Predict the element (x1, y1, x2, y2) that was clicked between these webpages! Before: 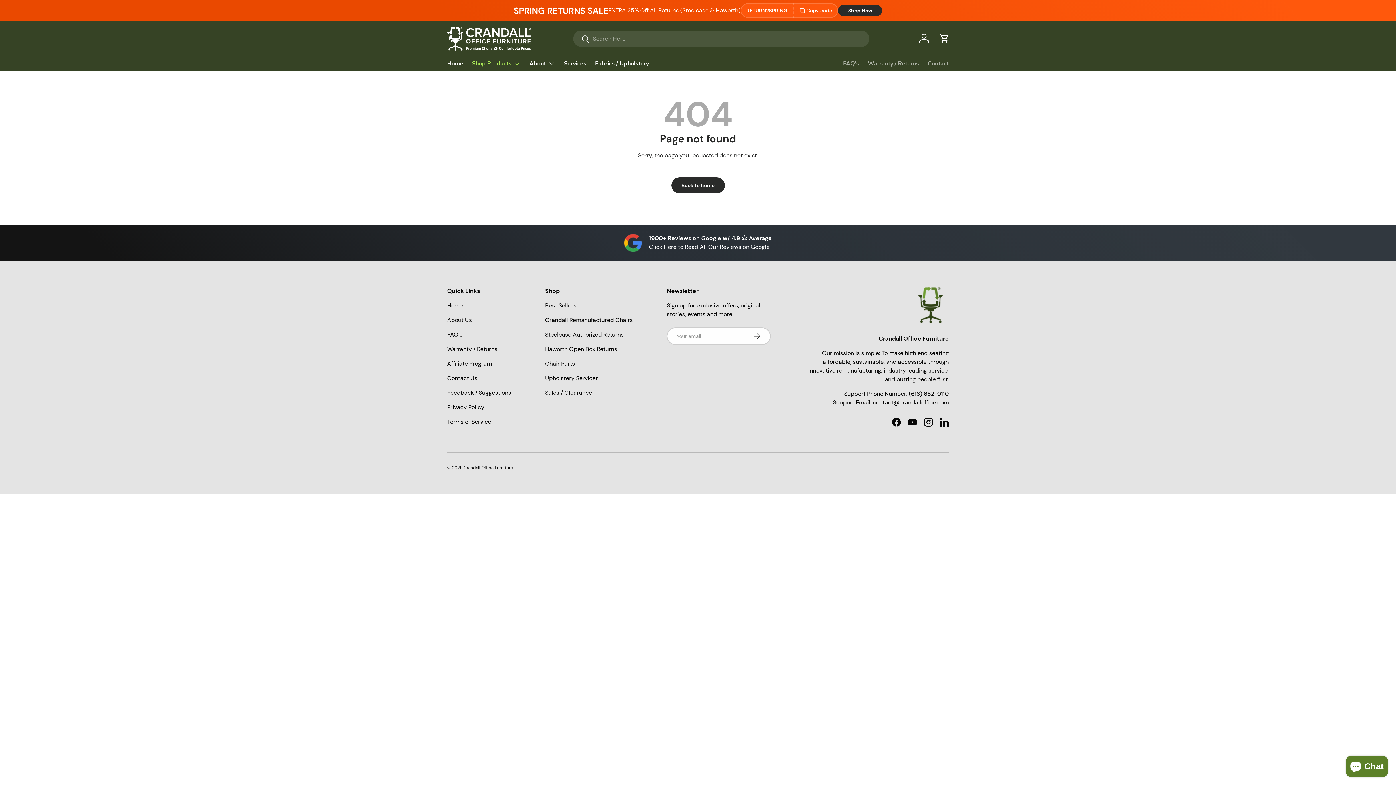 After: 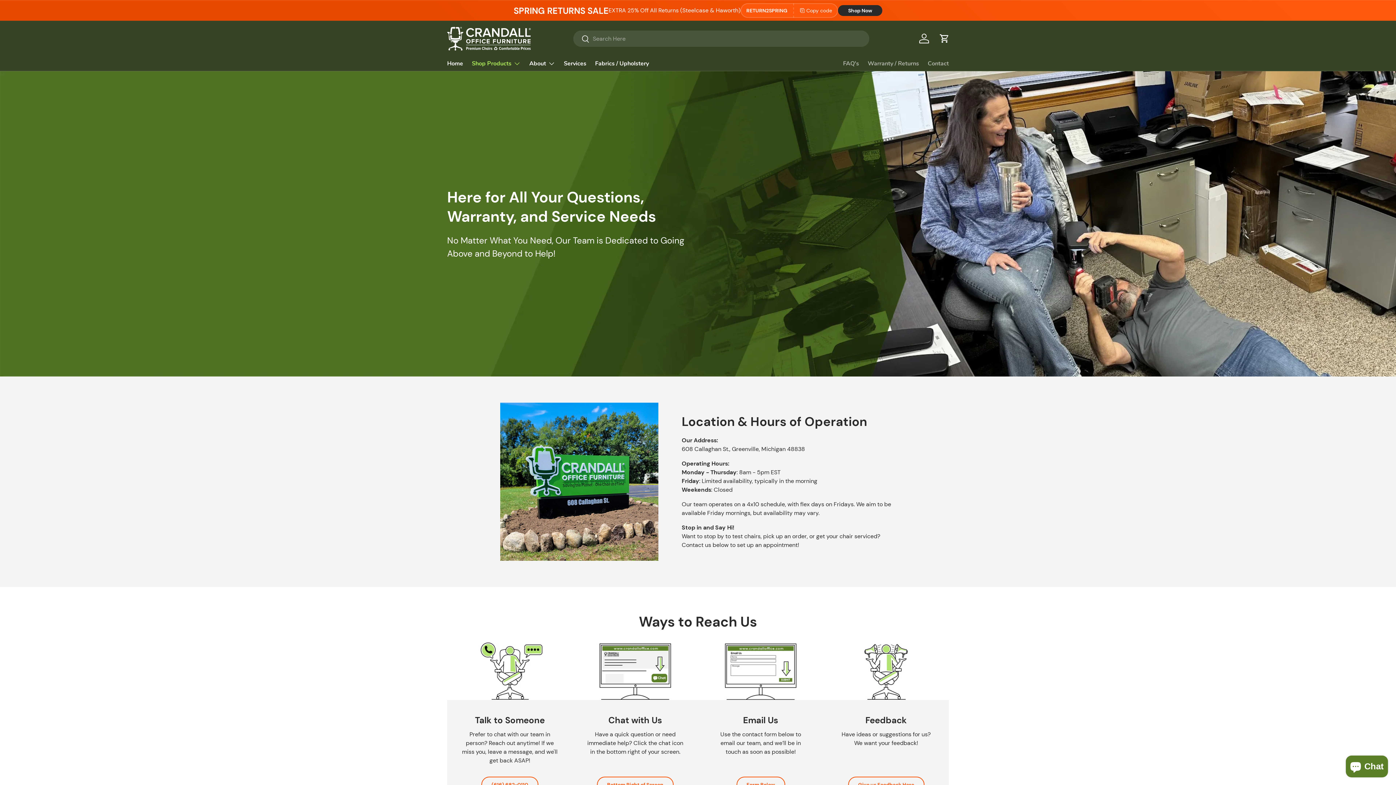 Action: bbox: (928, 56, 949, 70) label: Contact